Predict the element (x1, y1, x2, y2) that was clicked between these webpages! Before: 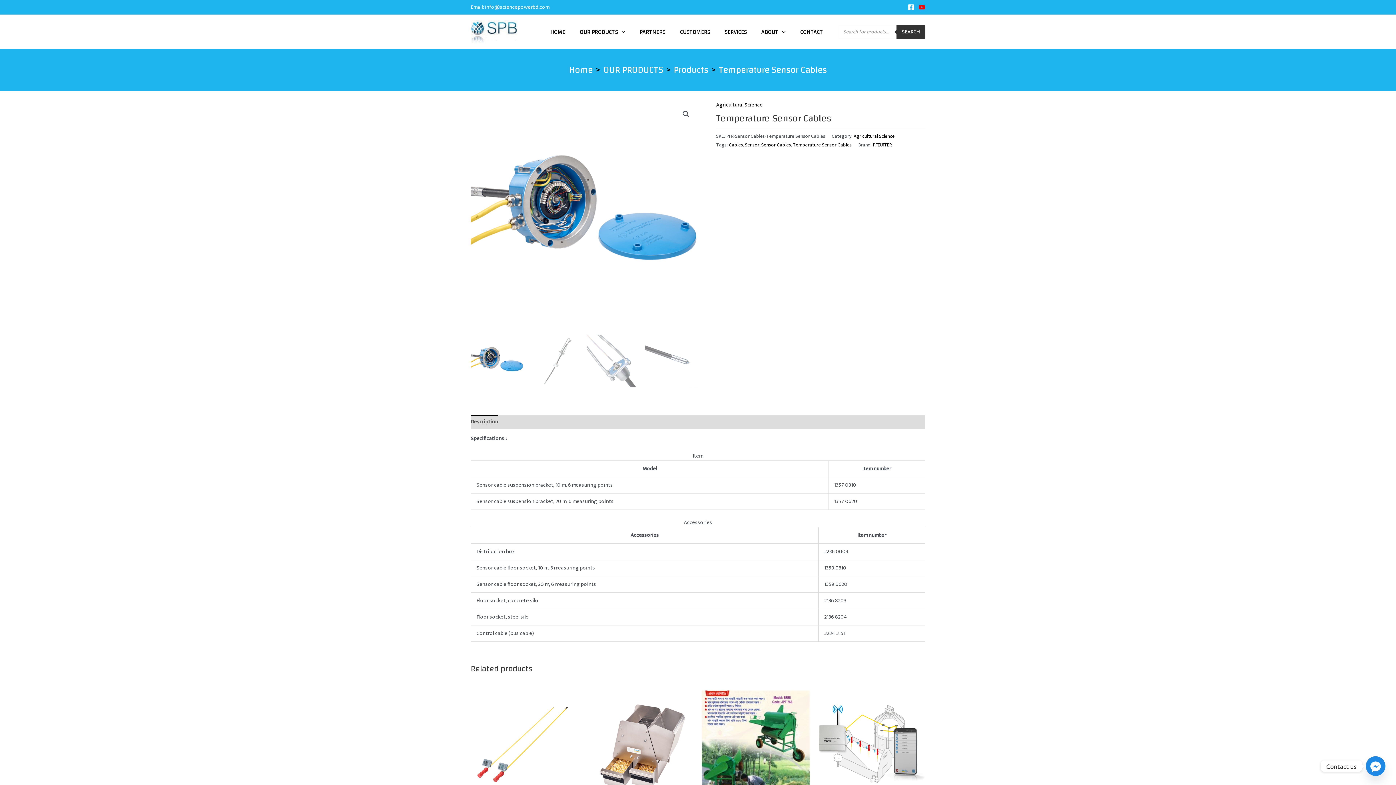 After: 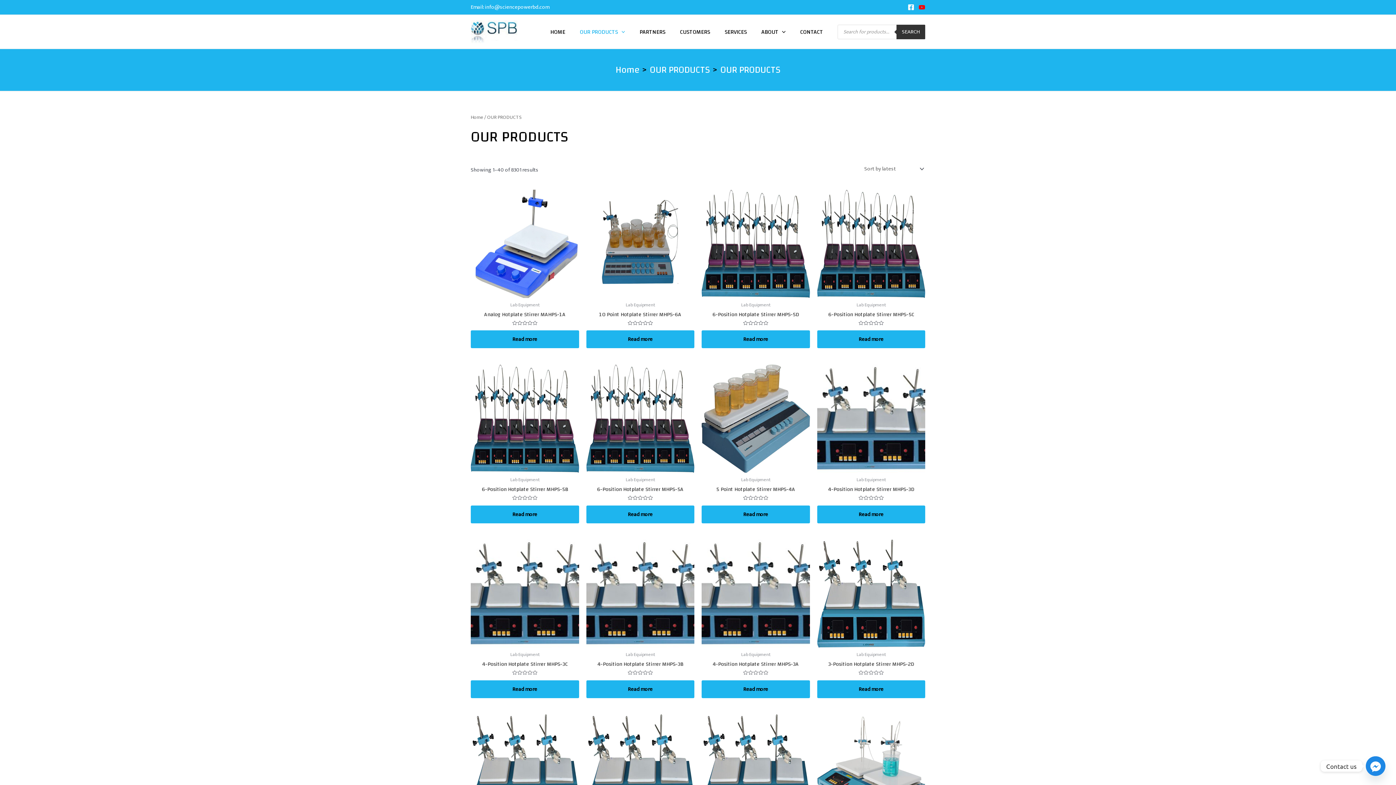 Action: label: OUR PRODUCTS bbox: (572, 15, 632, 48)